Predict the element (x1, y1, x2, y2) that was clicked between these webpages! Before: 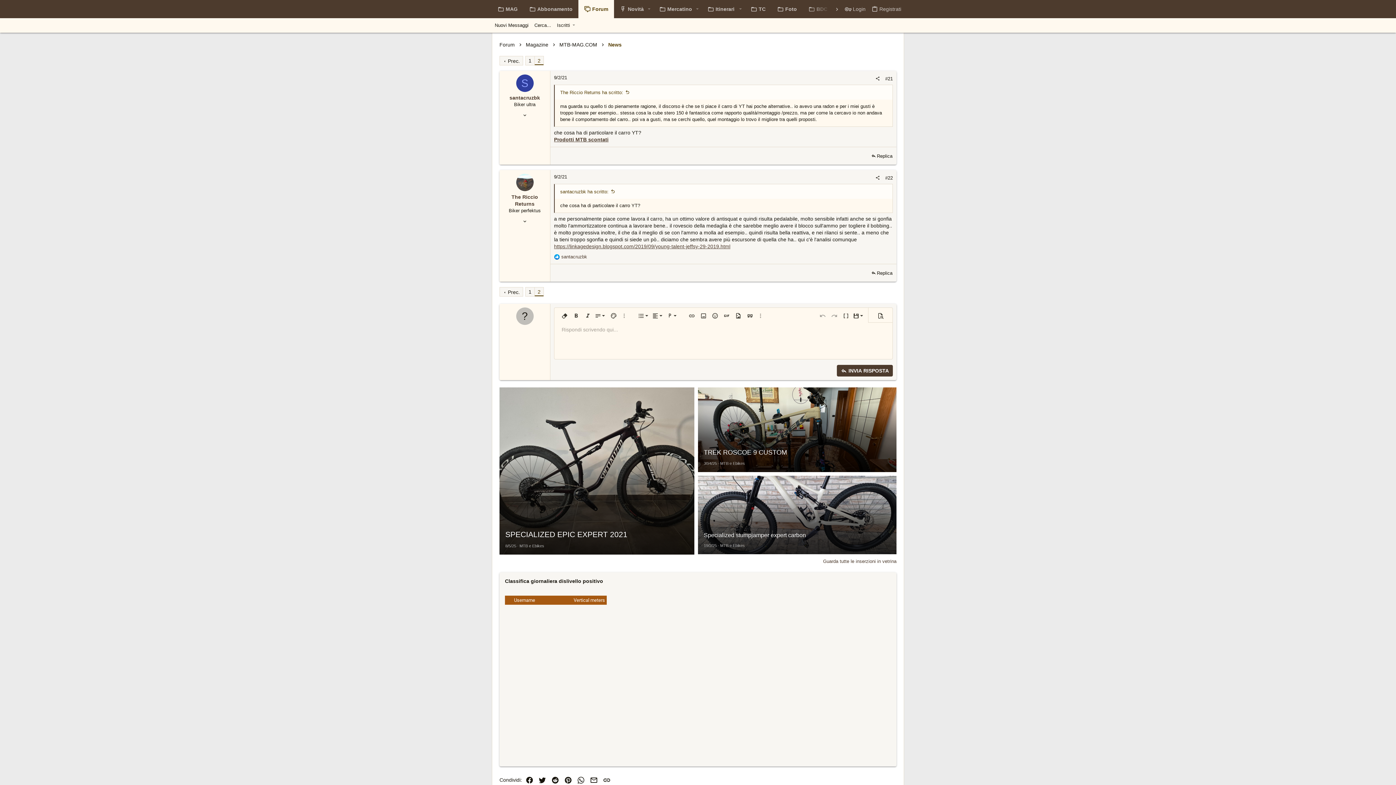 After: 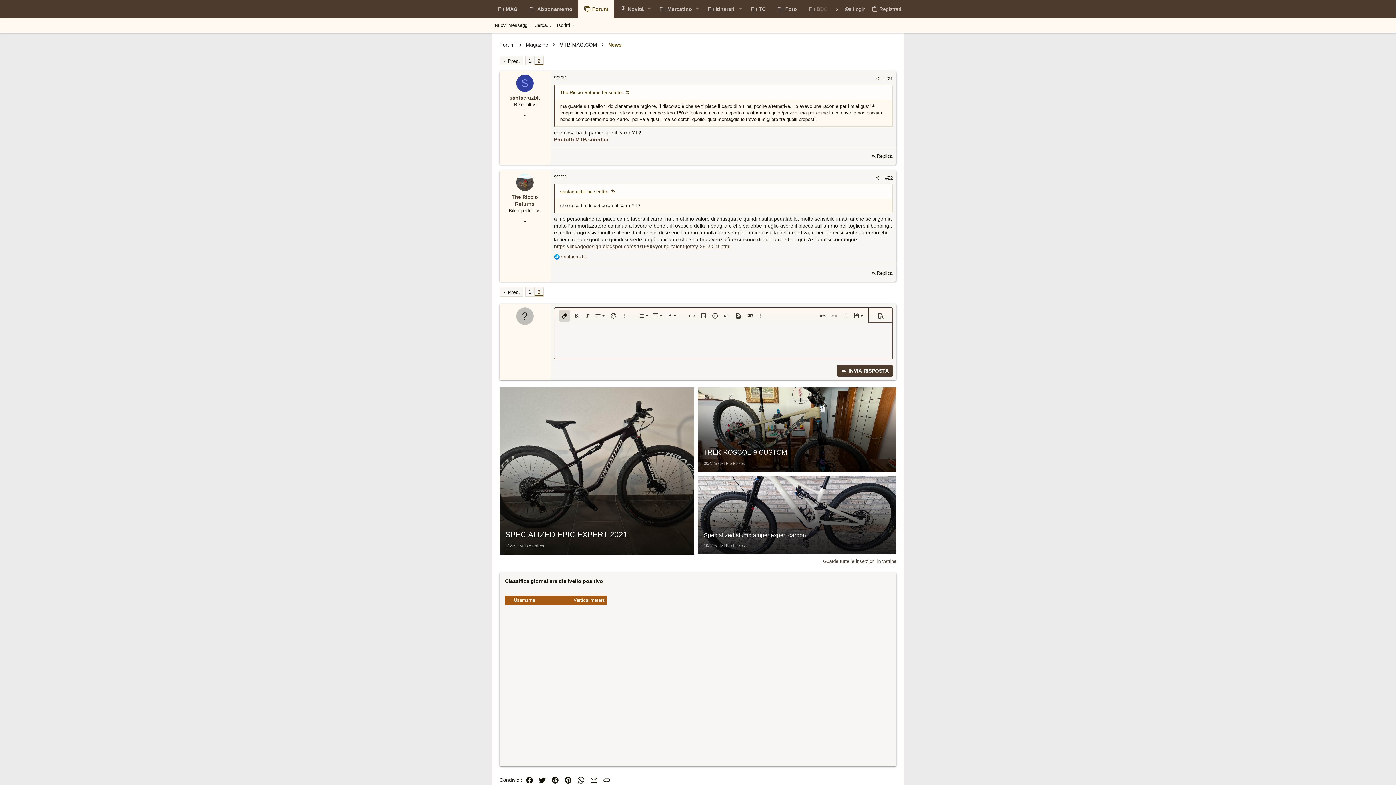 Action: label: Rimuovi formattazione bbox: (559, 310, 570, 321)